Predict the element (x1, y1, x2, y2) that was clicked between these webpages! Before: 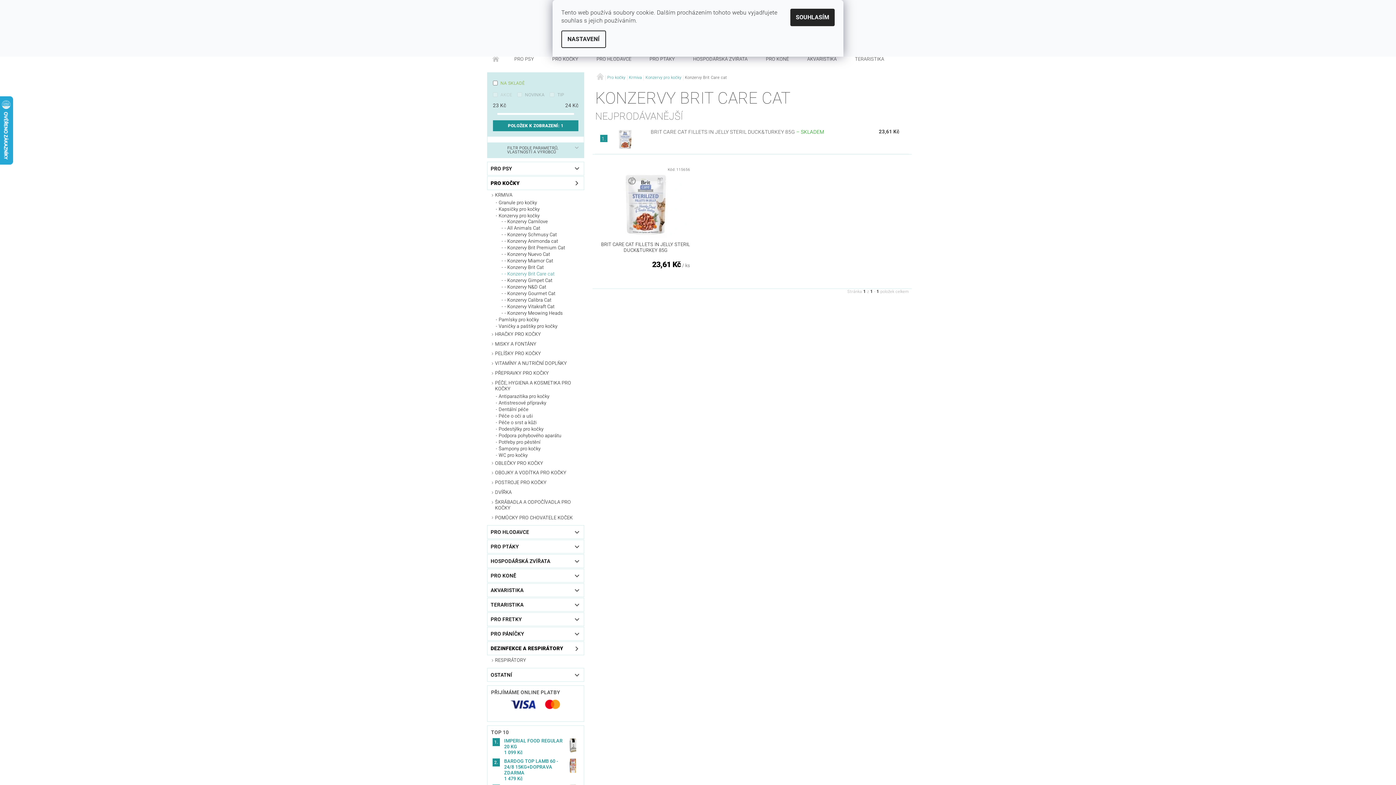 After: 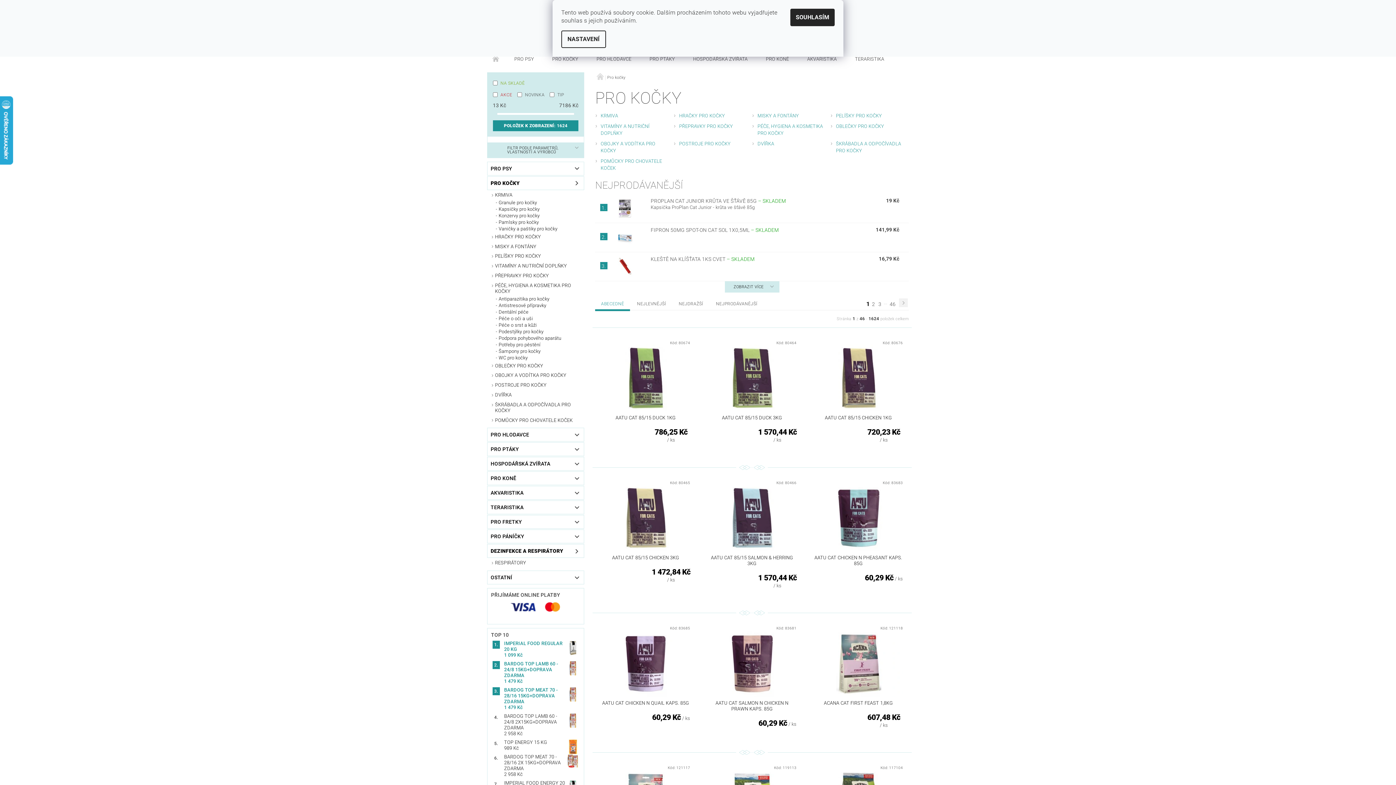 Action: label: PRO KOČKY bbox: (543, 49, 587, 68)